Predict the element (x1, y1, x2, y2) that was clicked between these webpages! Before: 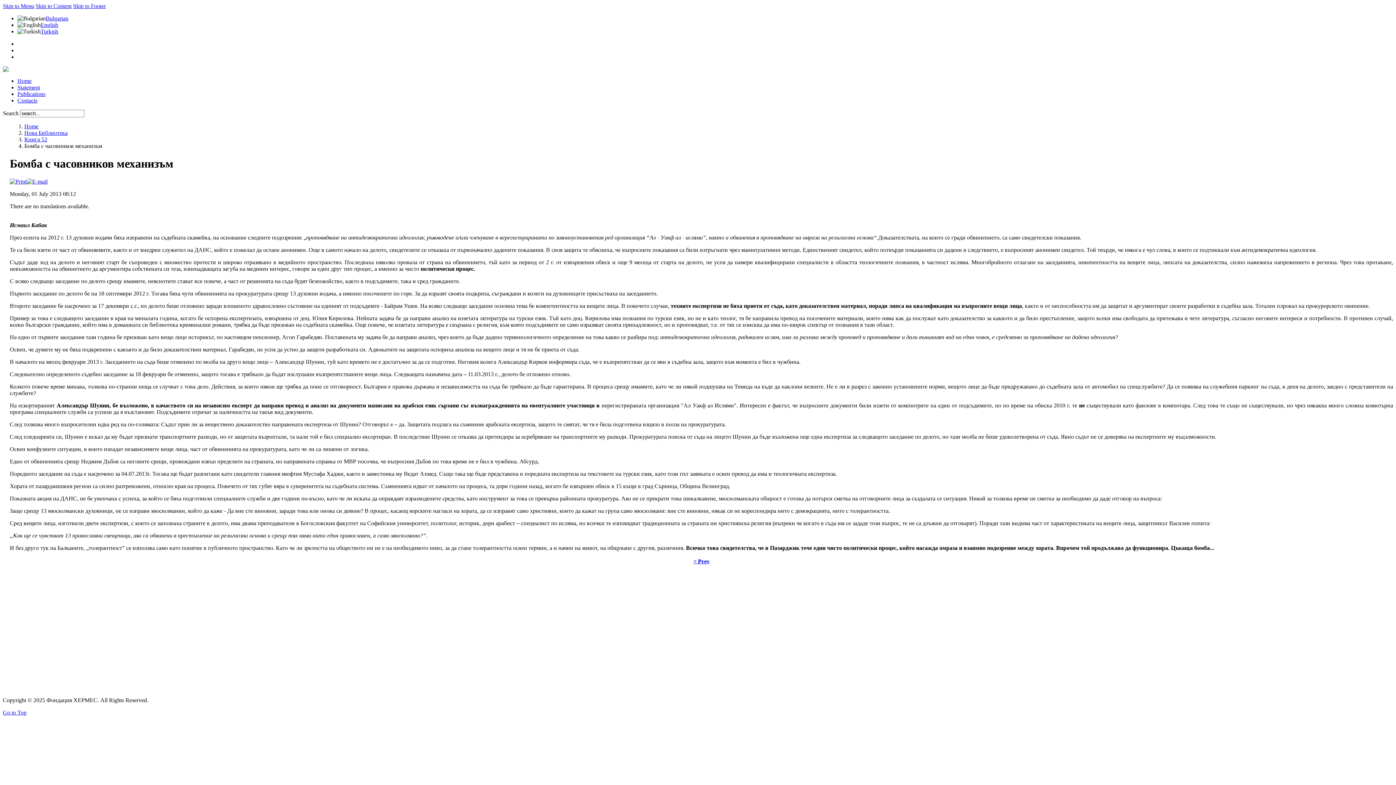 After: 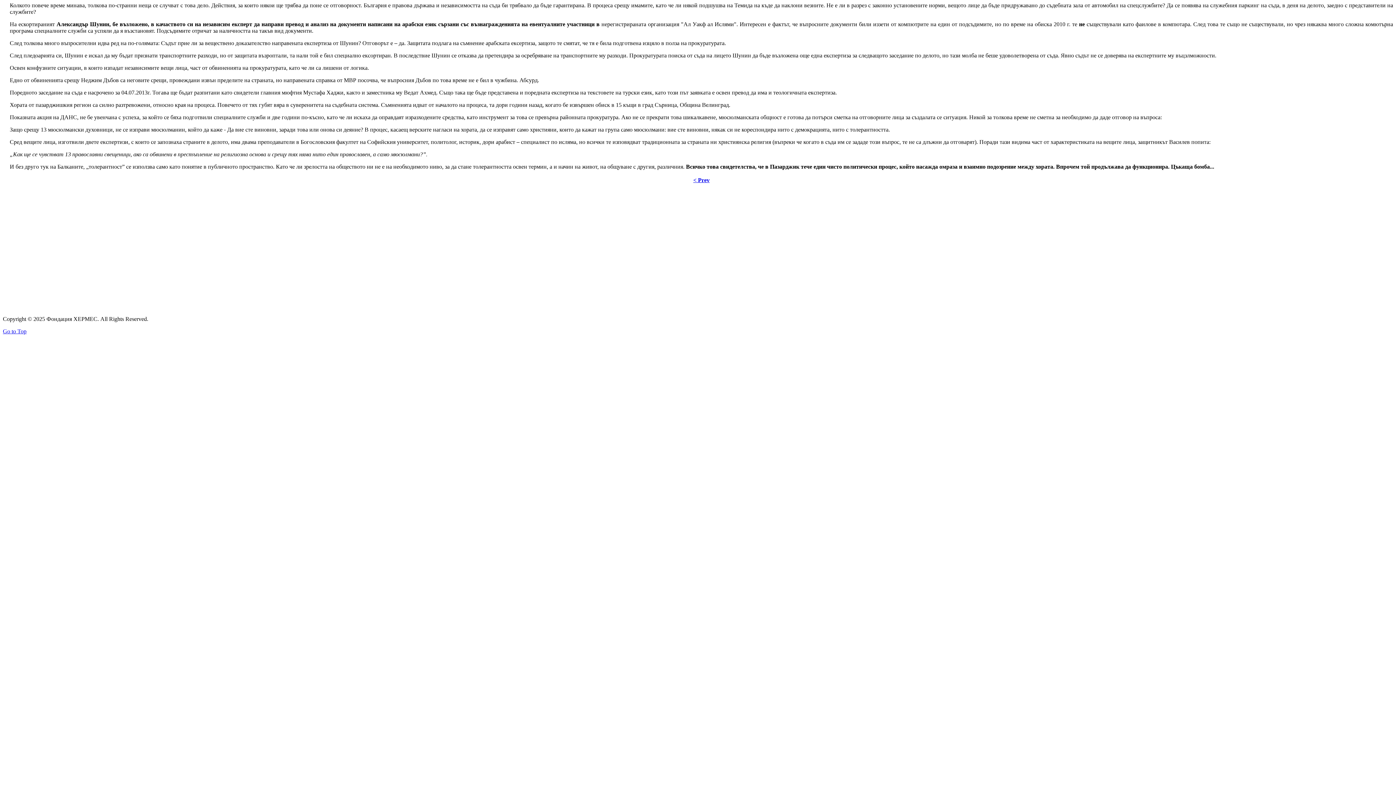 Action: label: Skip to Footer bbox: (73, 2, 105, 9)